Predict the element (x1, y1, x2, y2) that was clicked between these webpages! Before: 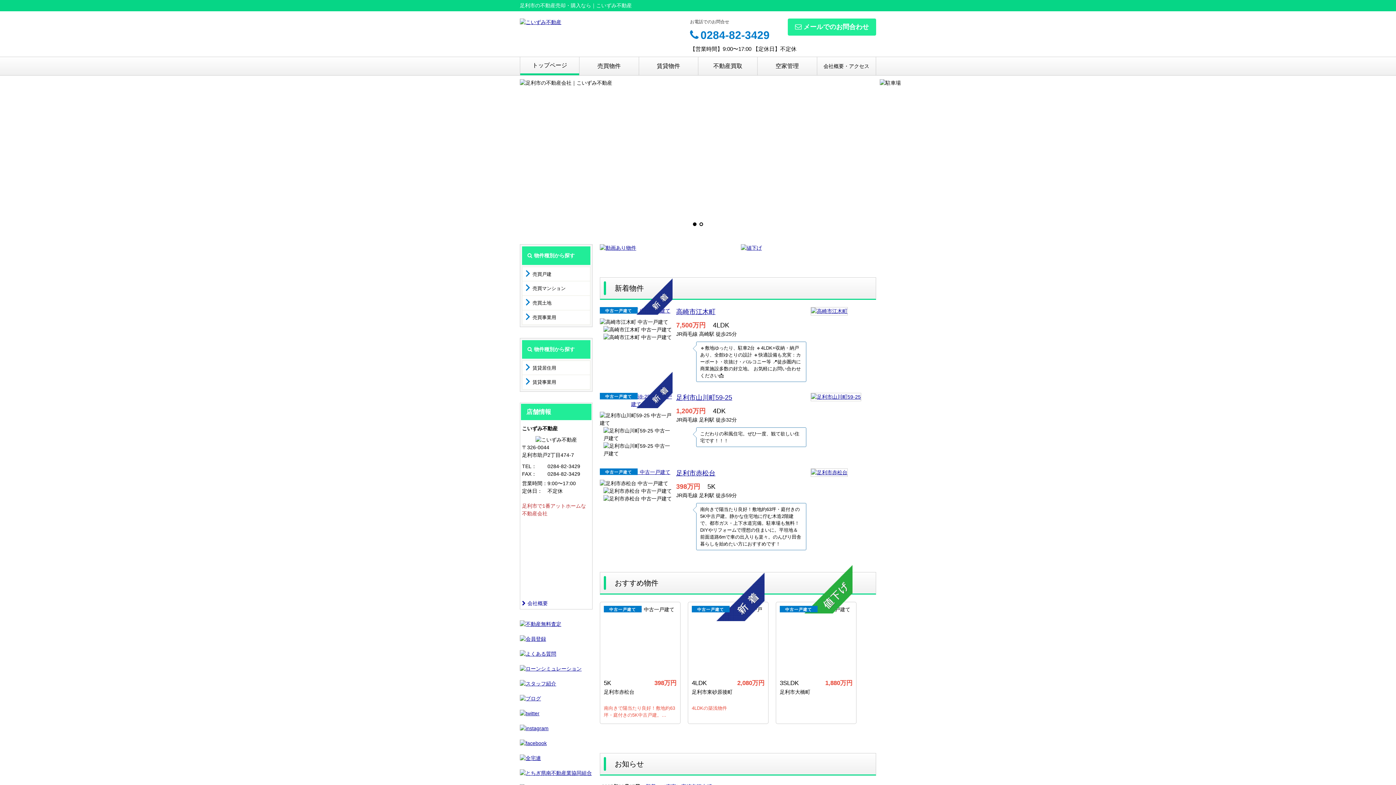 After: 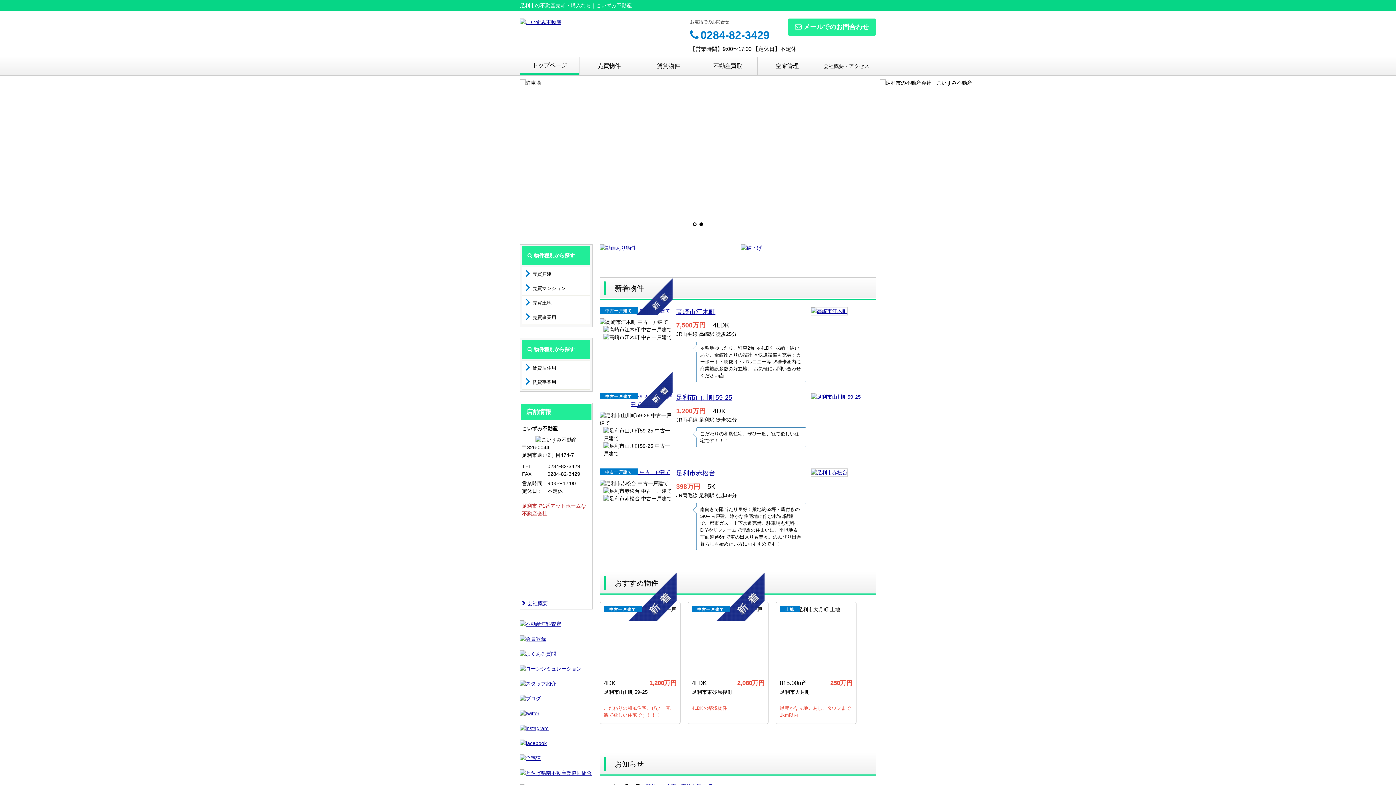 Action: bbox: (520, 57, 579, 75) label: トップページ